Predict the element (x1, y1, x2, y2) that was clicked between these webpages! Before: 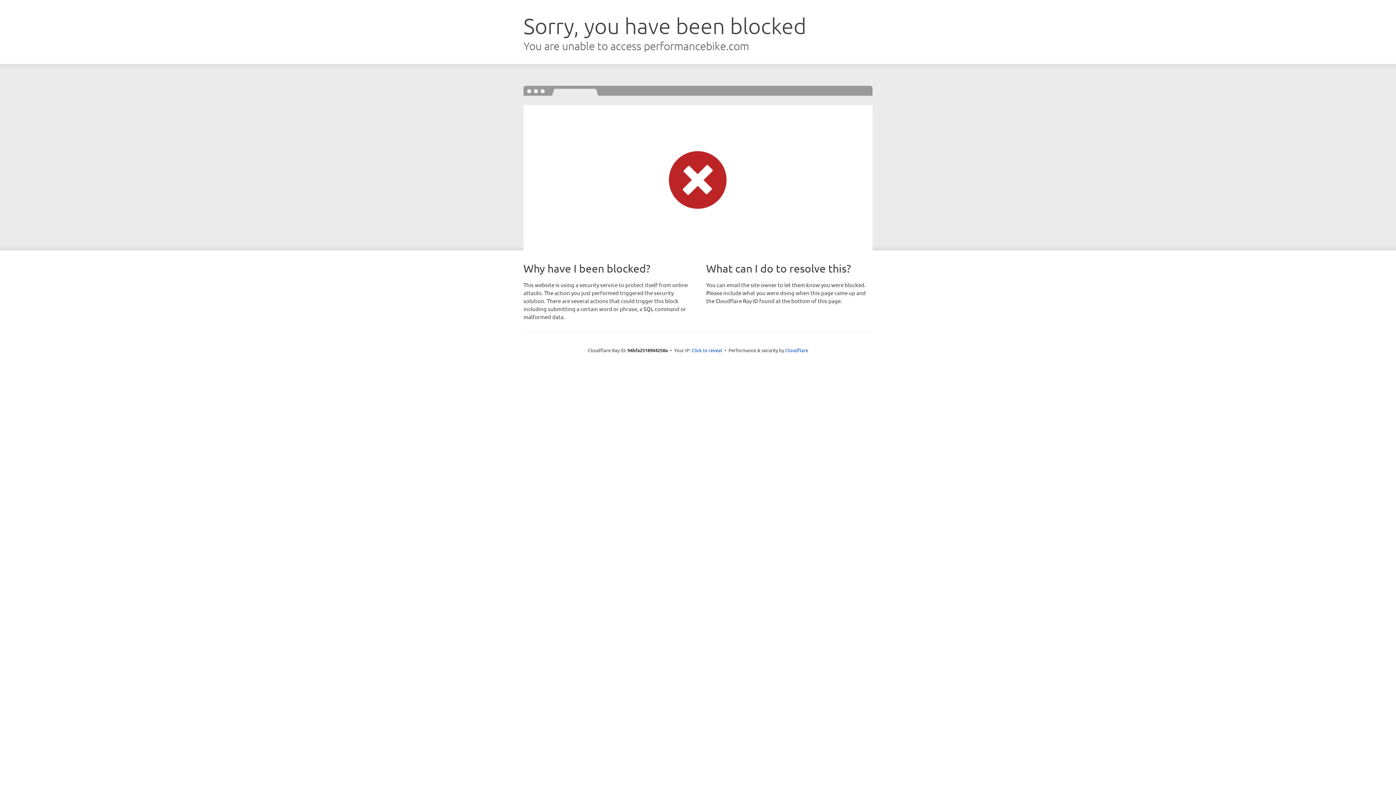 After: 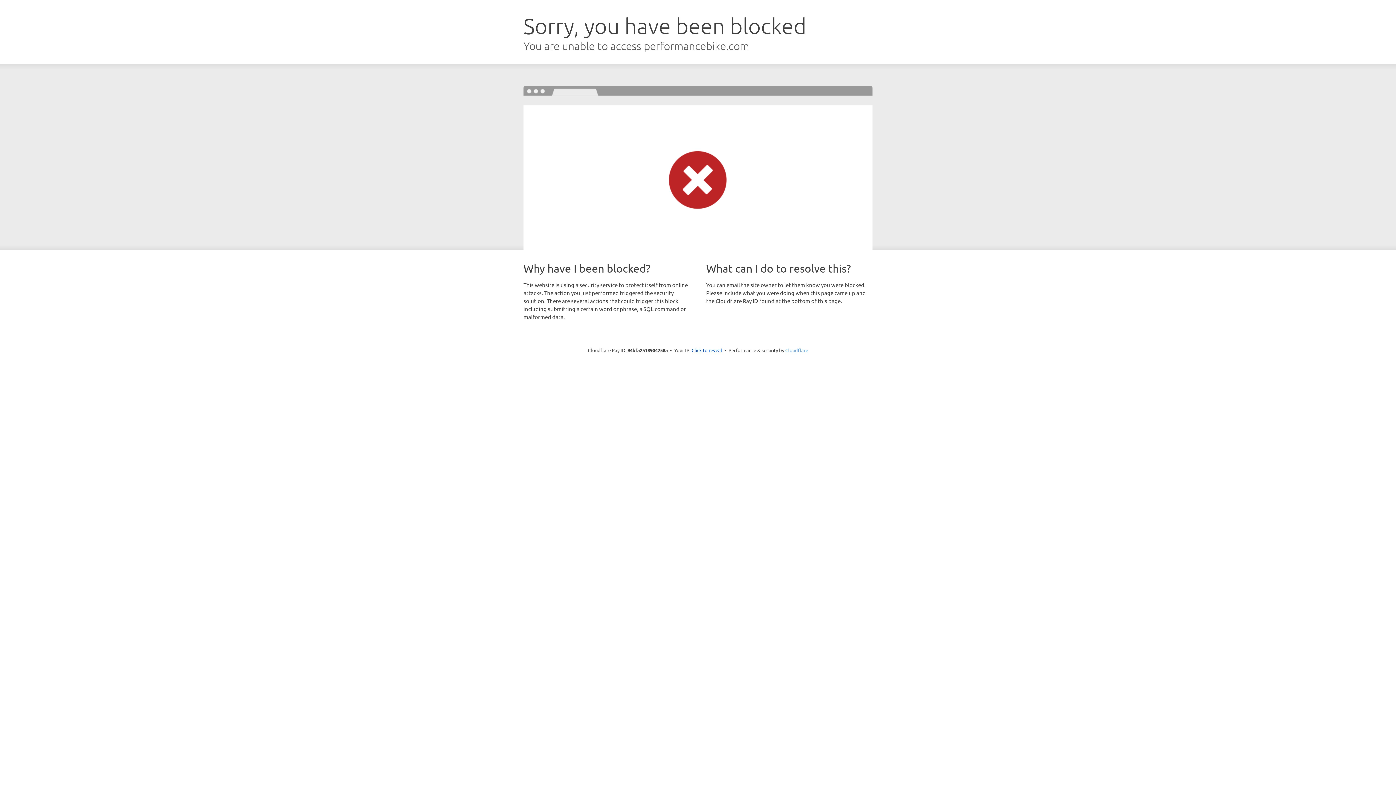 Action: bbox: (785, 347, 808, 353) label: Cloudflare